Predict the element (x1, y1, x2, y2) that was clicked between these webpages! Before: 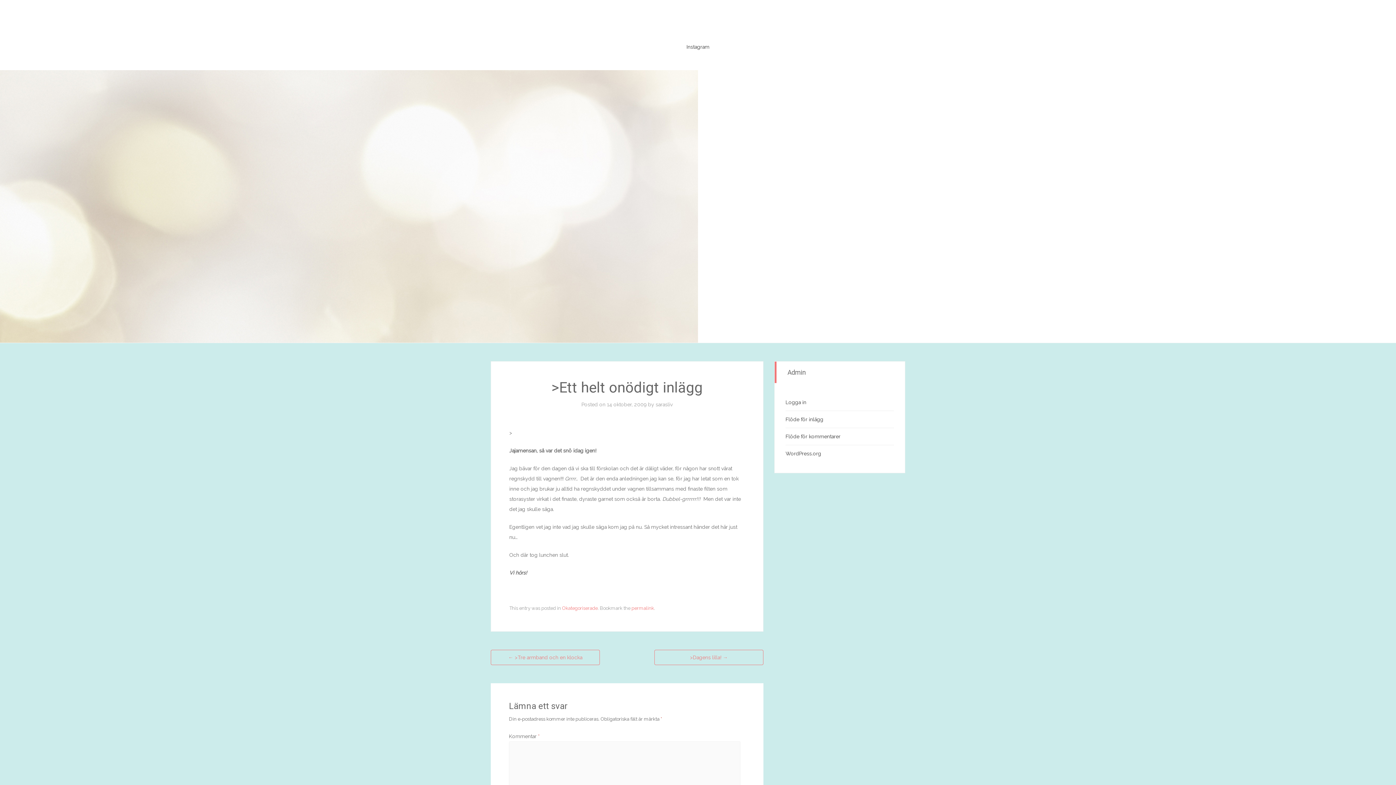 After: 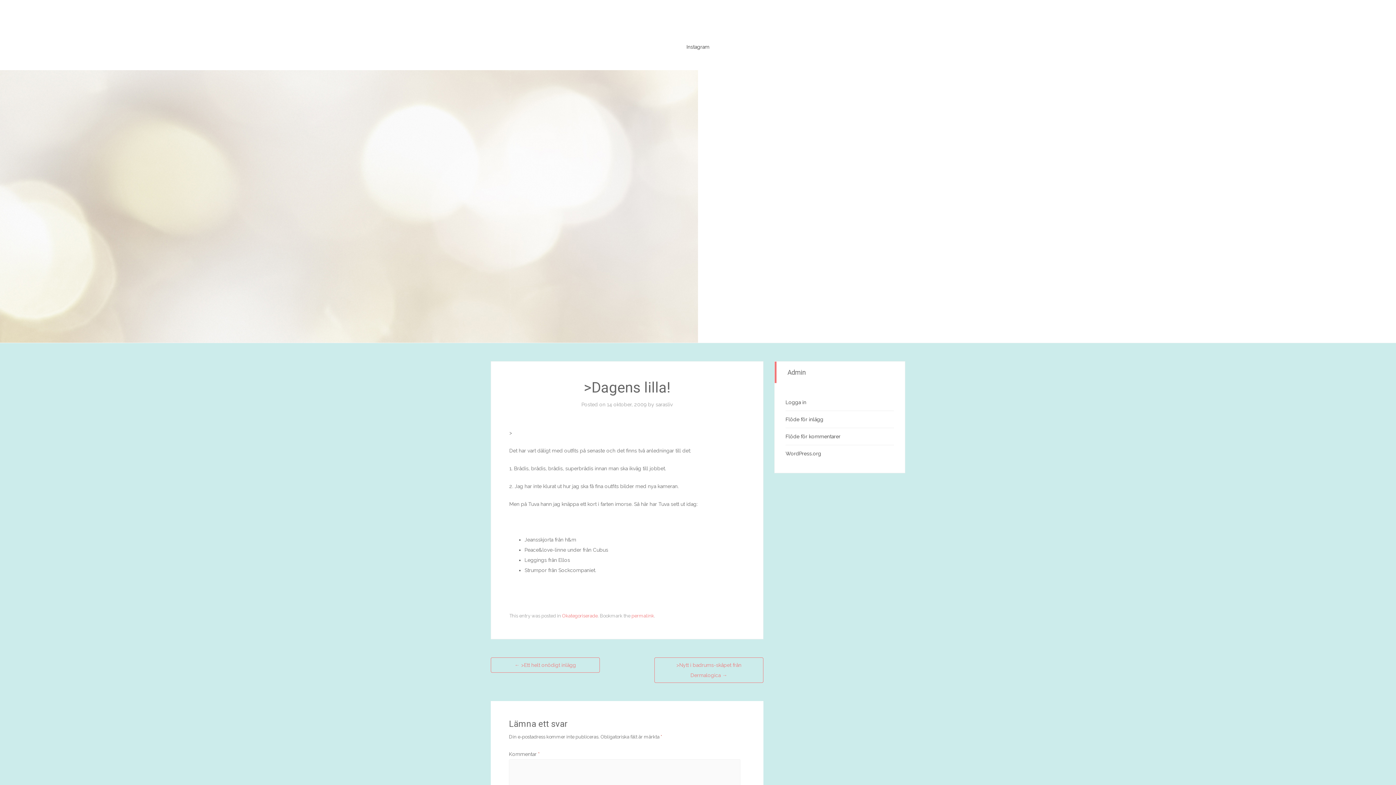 Action: label: >Dagens lilla! → bbox: (654, 650, 763, 665)